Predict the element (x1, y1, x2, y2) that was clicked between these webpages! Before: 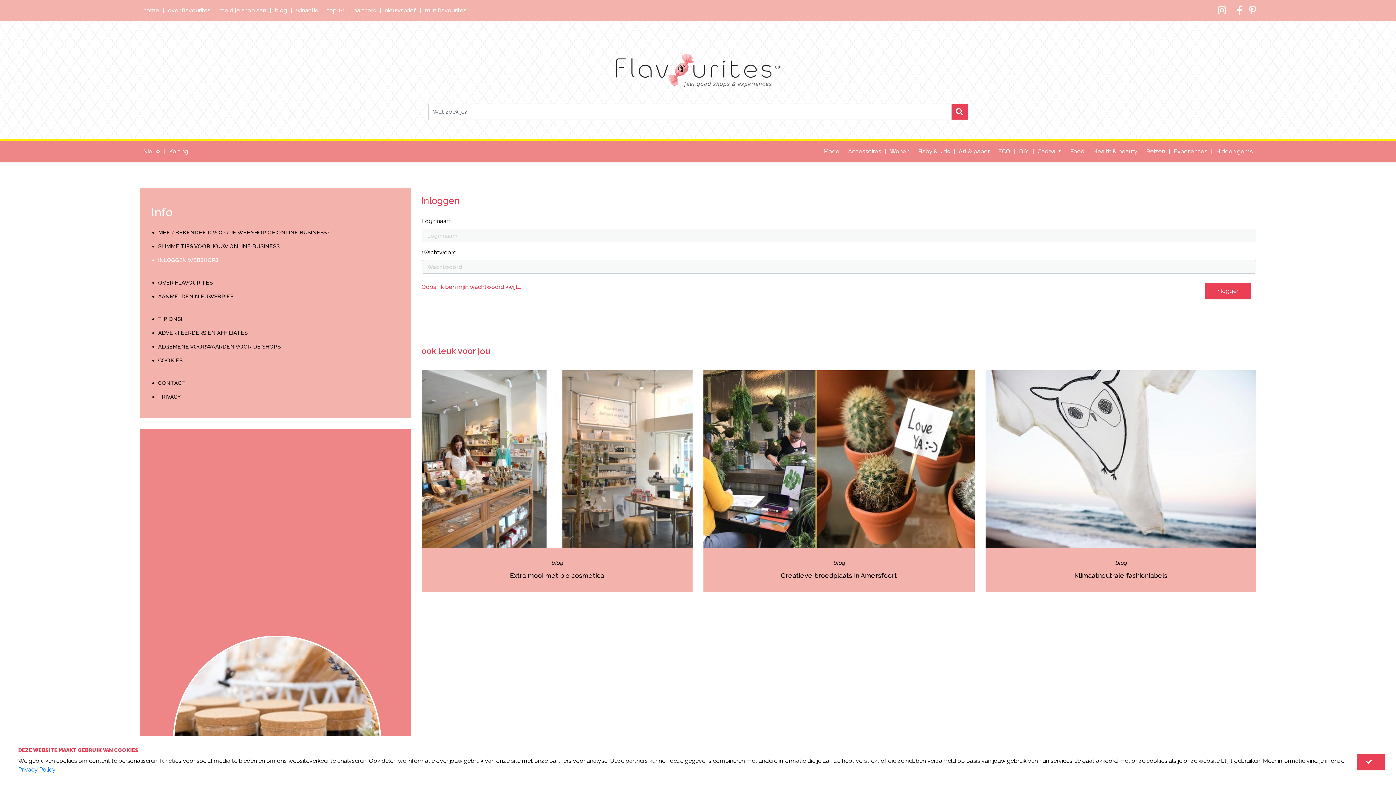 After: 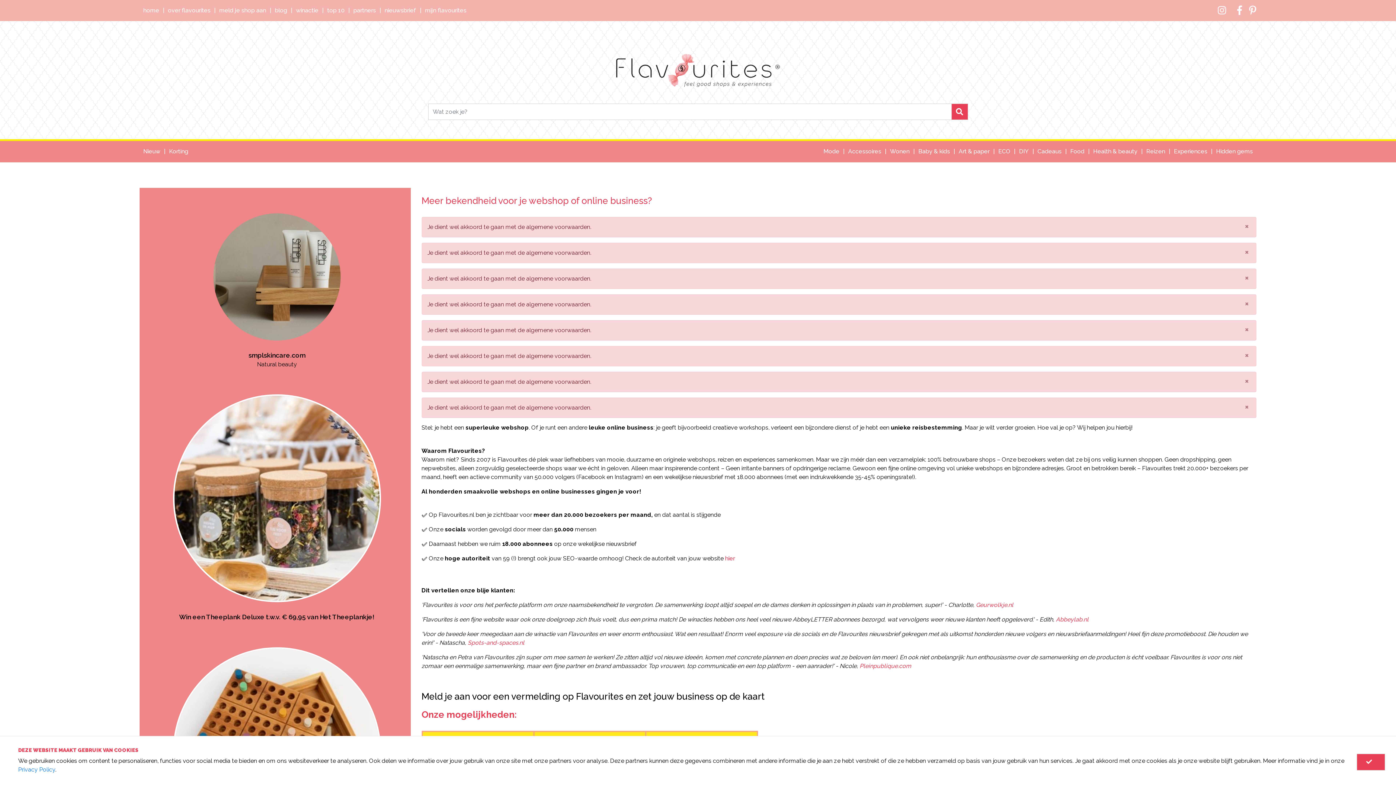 Action: bbox: (215, 0, 271, 21) label: meld je shop aan